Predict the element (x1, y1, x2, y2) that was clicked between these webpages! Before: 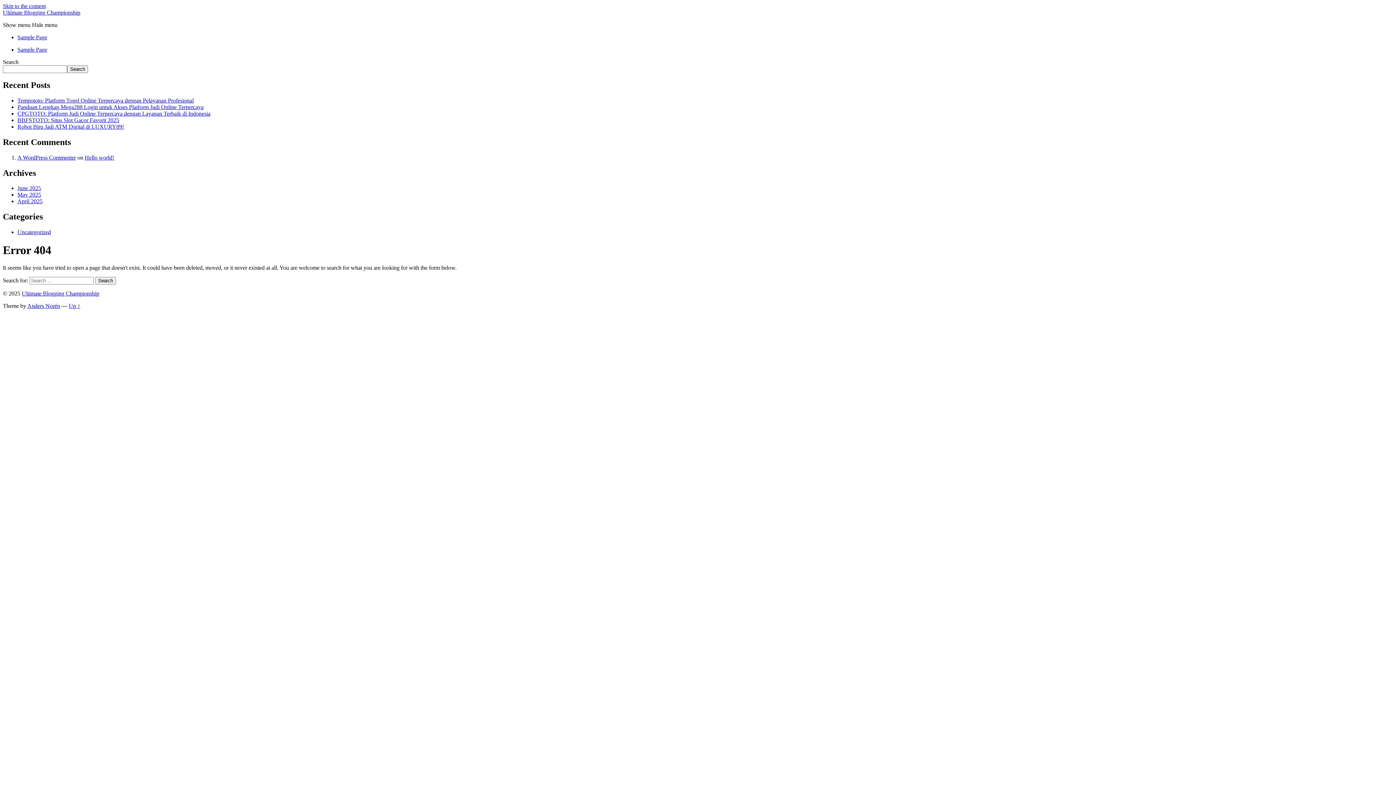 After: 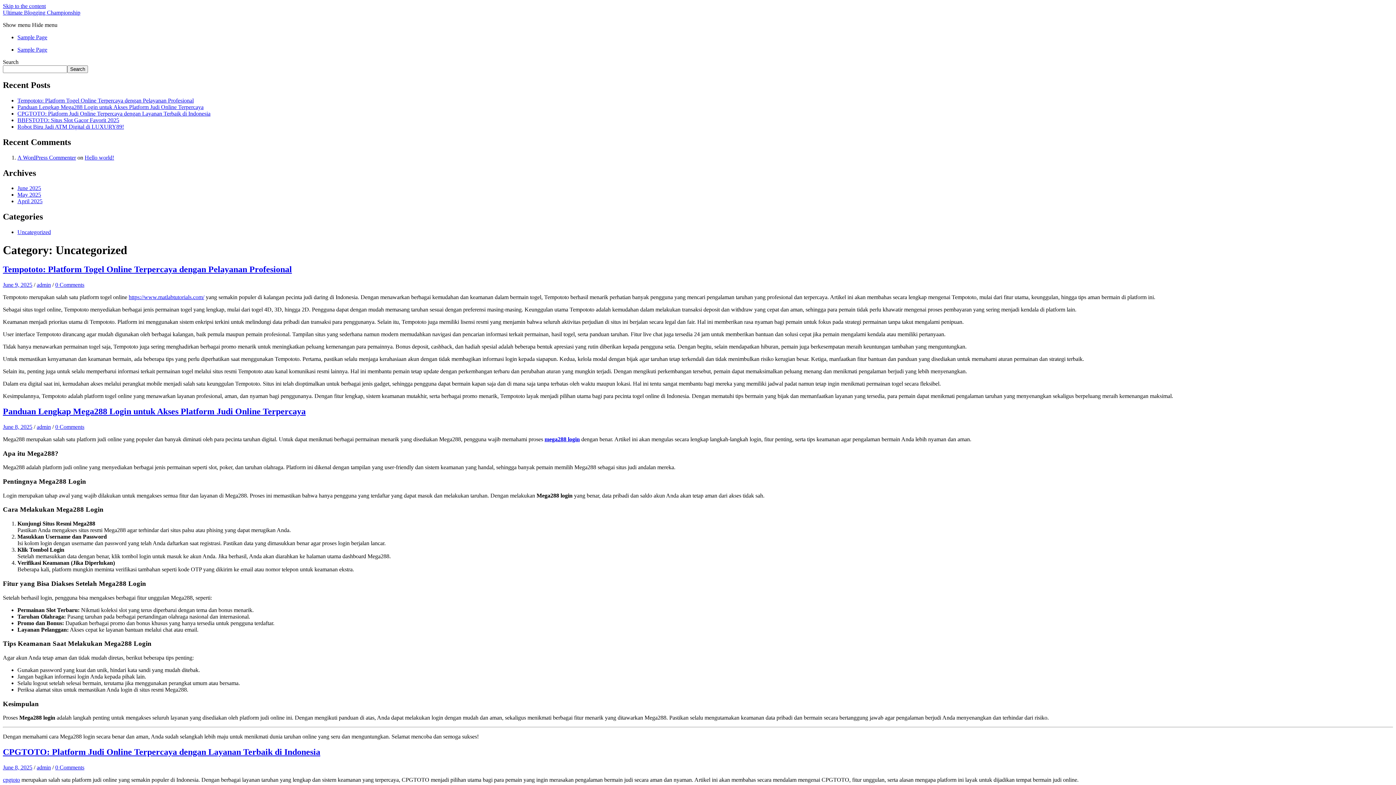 Action: label: Uncategorized bbox: (17, 229, 50, 235)